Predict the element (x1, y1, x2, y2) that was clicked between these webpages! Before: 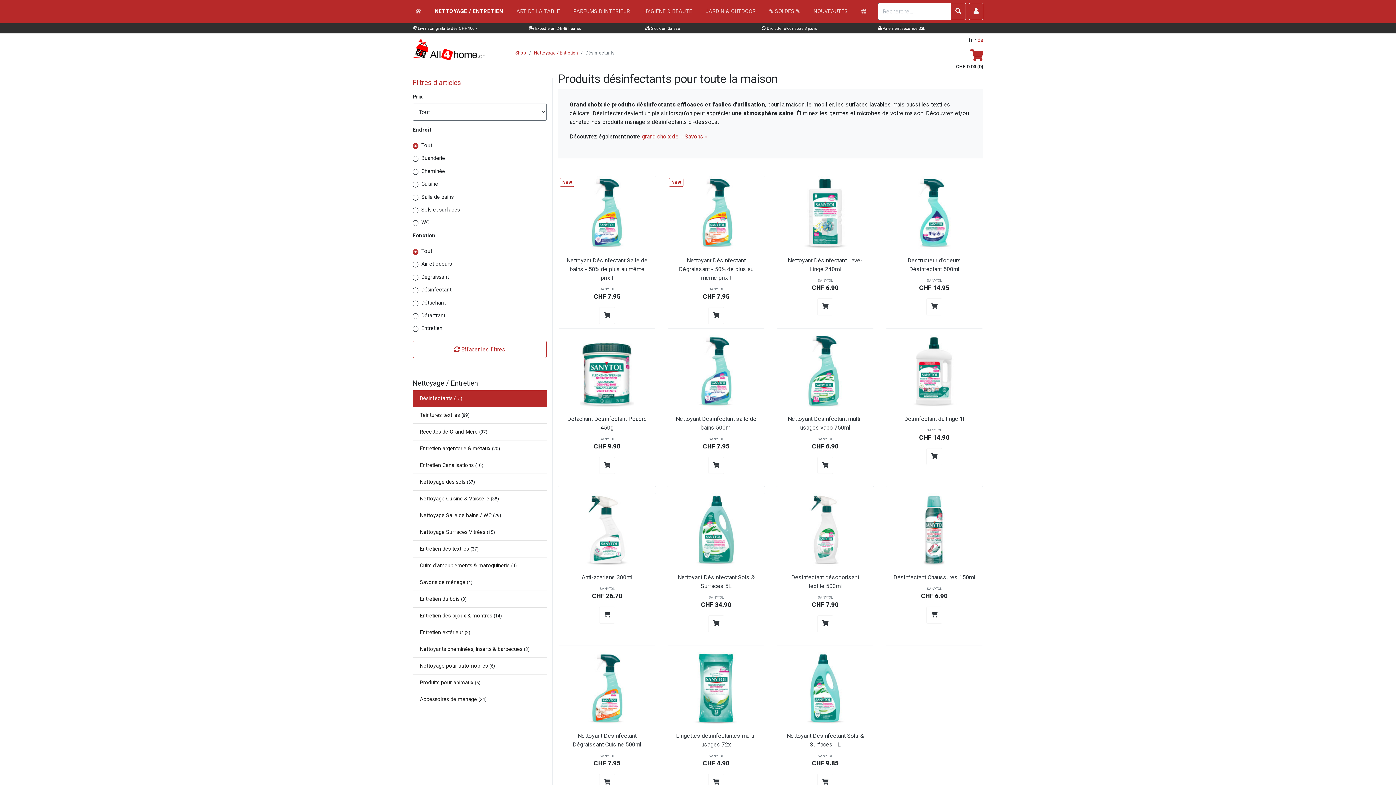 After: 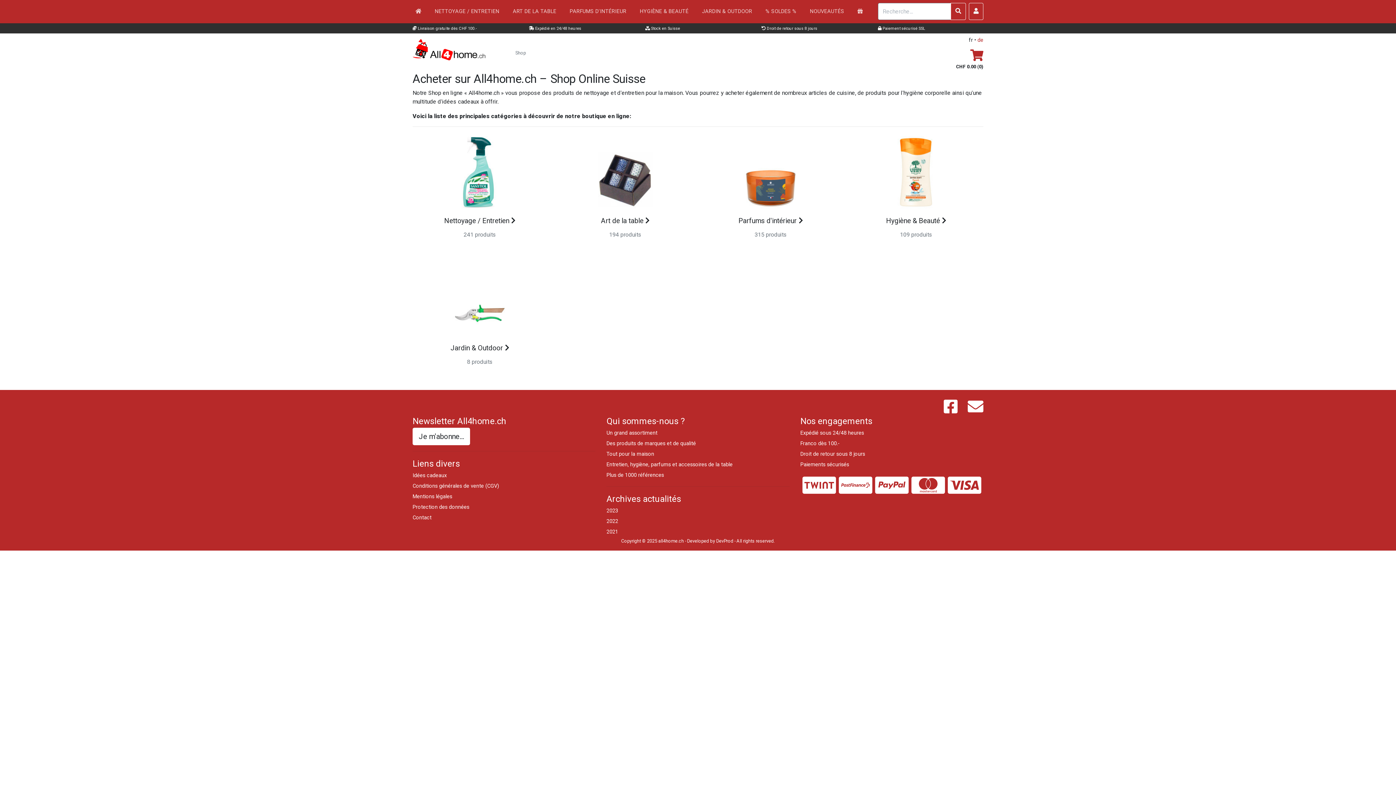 Action: label: Shop bbox: (515, 50, 526, 55)